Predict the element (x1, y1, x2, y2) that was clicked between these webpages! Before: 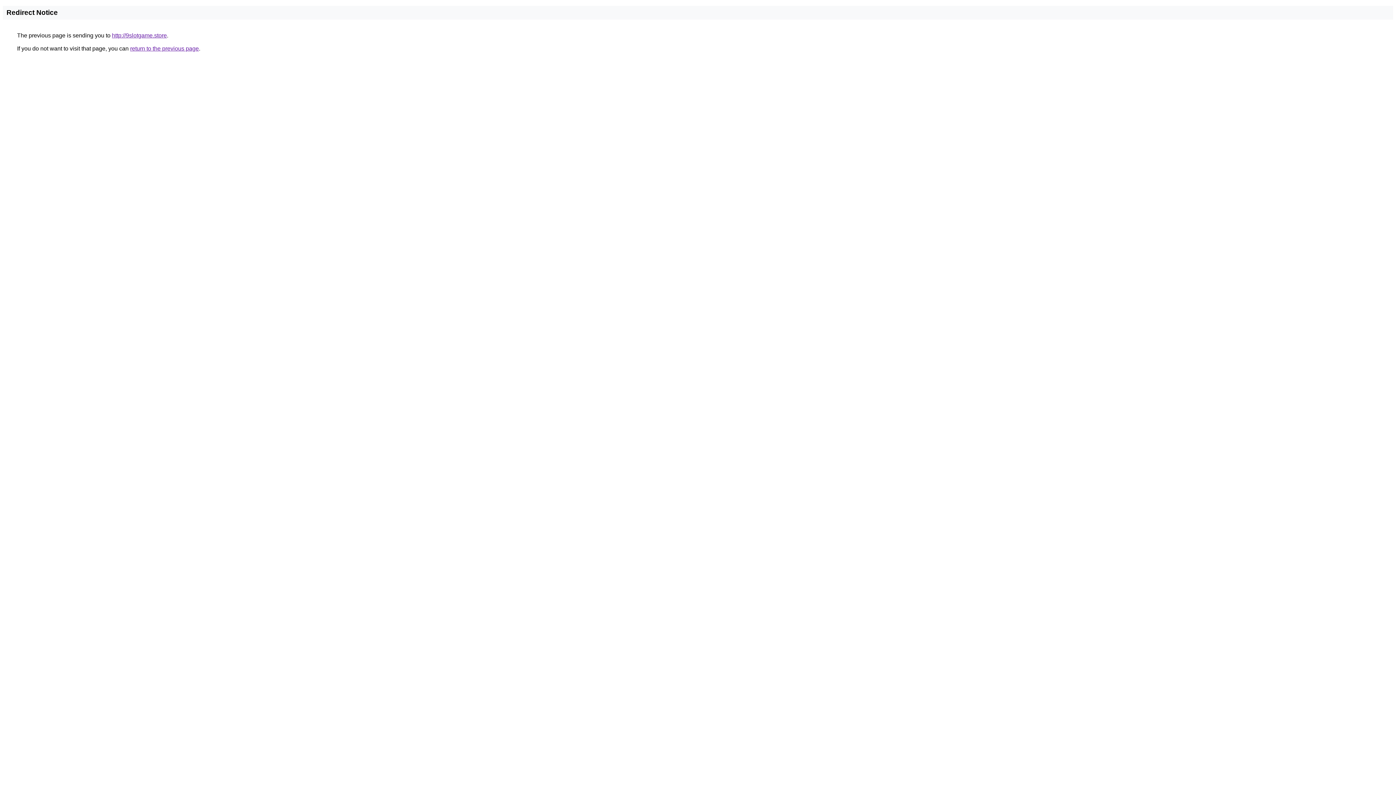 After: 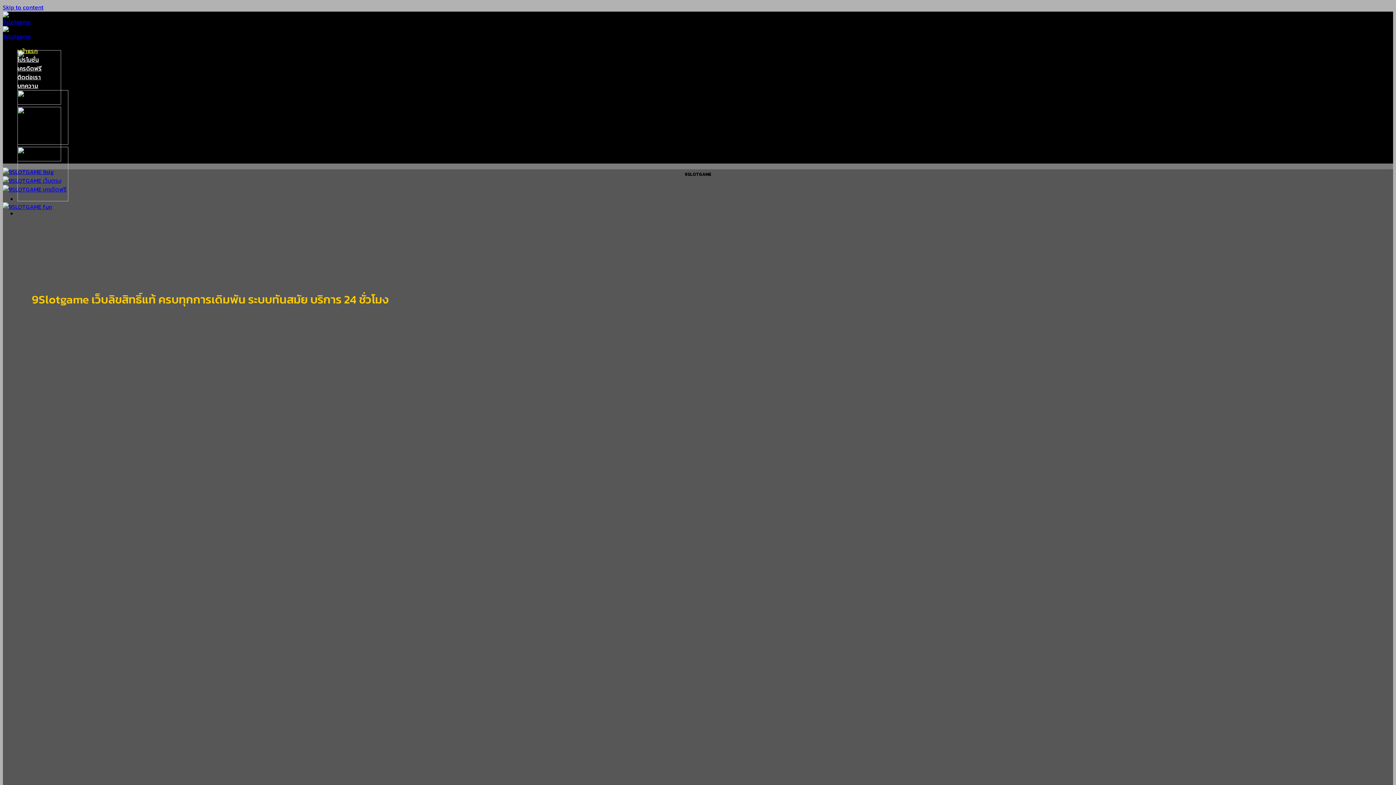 Action: bbox: (112, 32, 166, 38) label: http://9slotgame.store